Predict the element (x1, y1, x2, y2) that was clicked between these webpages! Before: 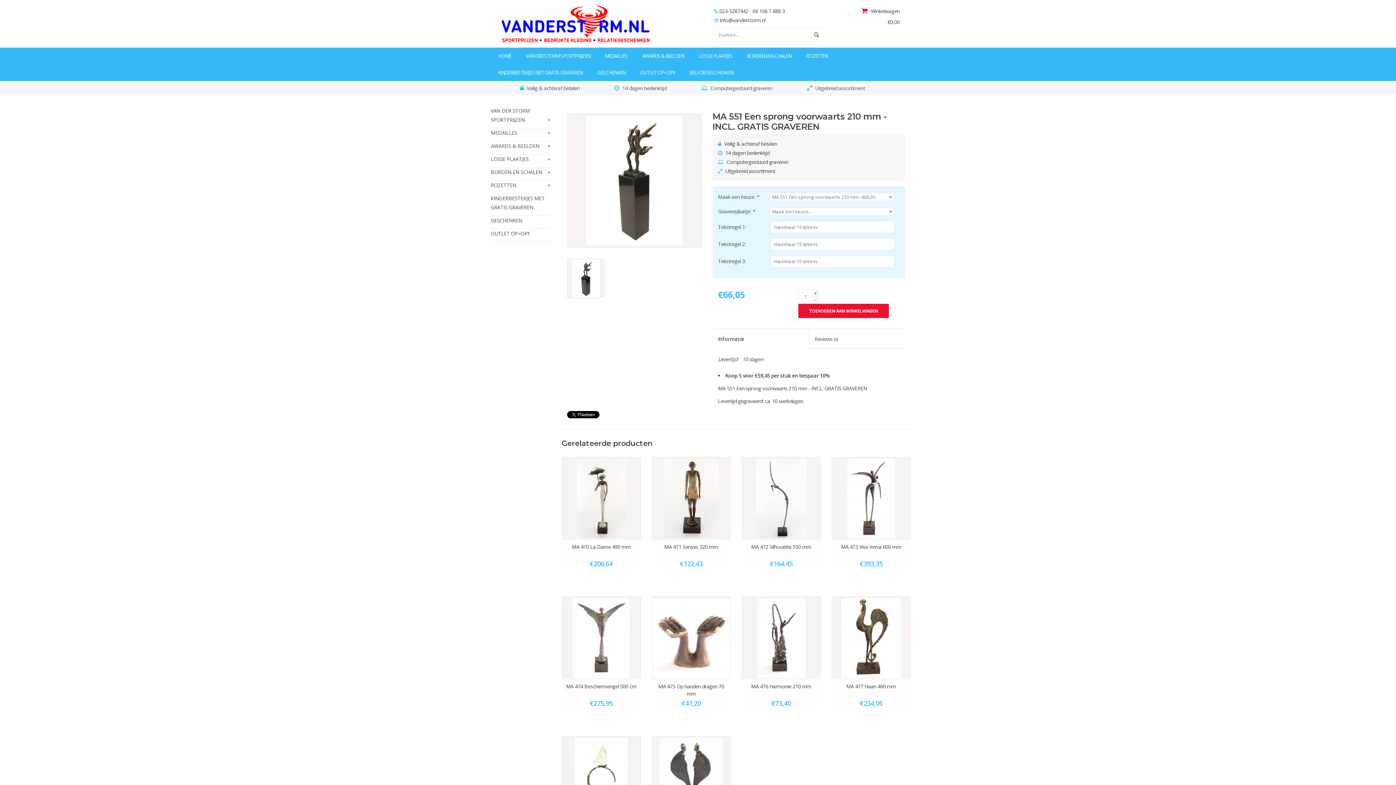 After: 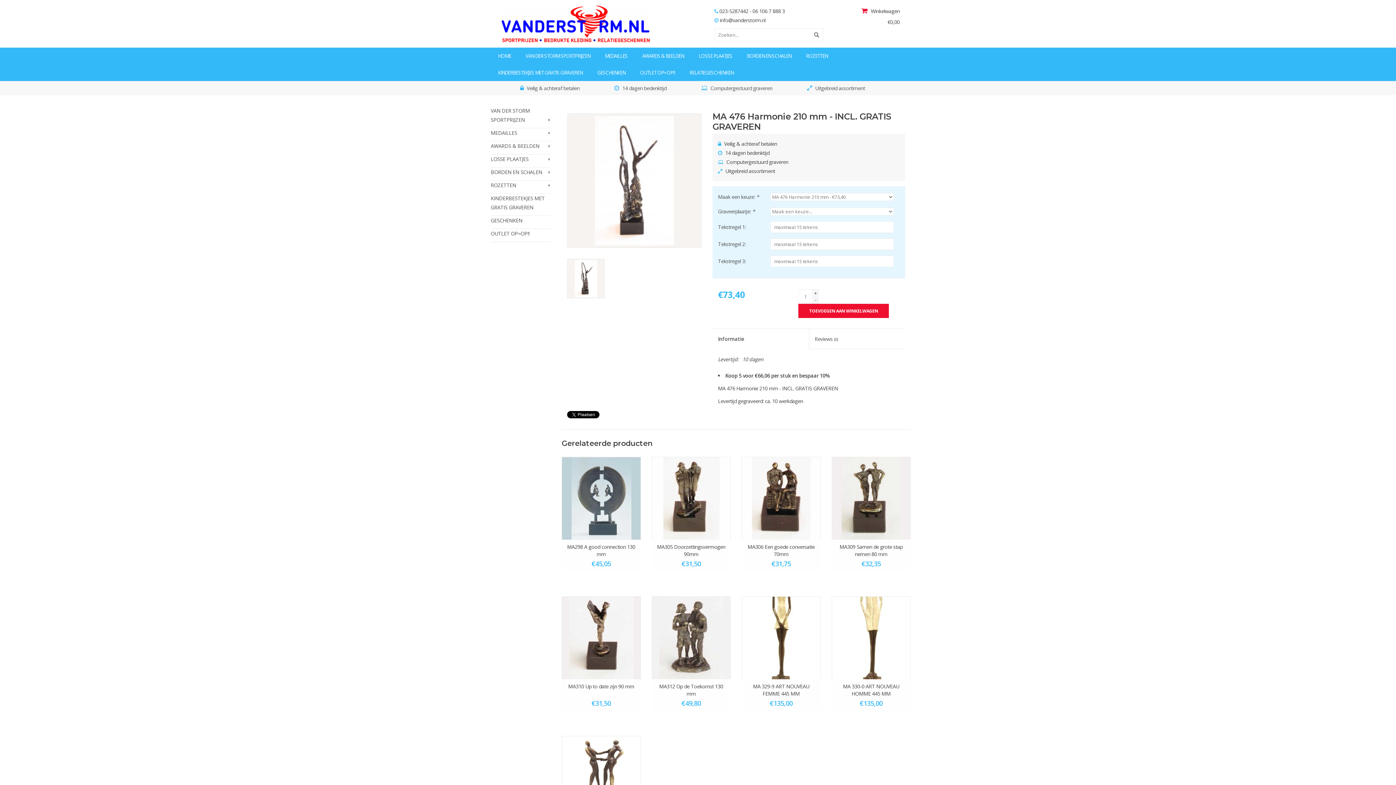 Action: bbox: (741, 596, 820, 679)